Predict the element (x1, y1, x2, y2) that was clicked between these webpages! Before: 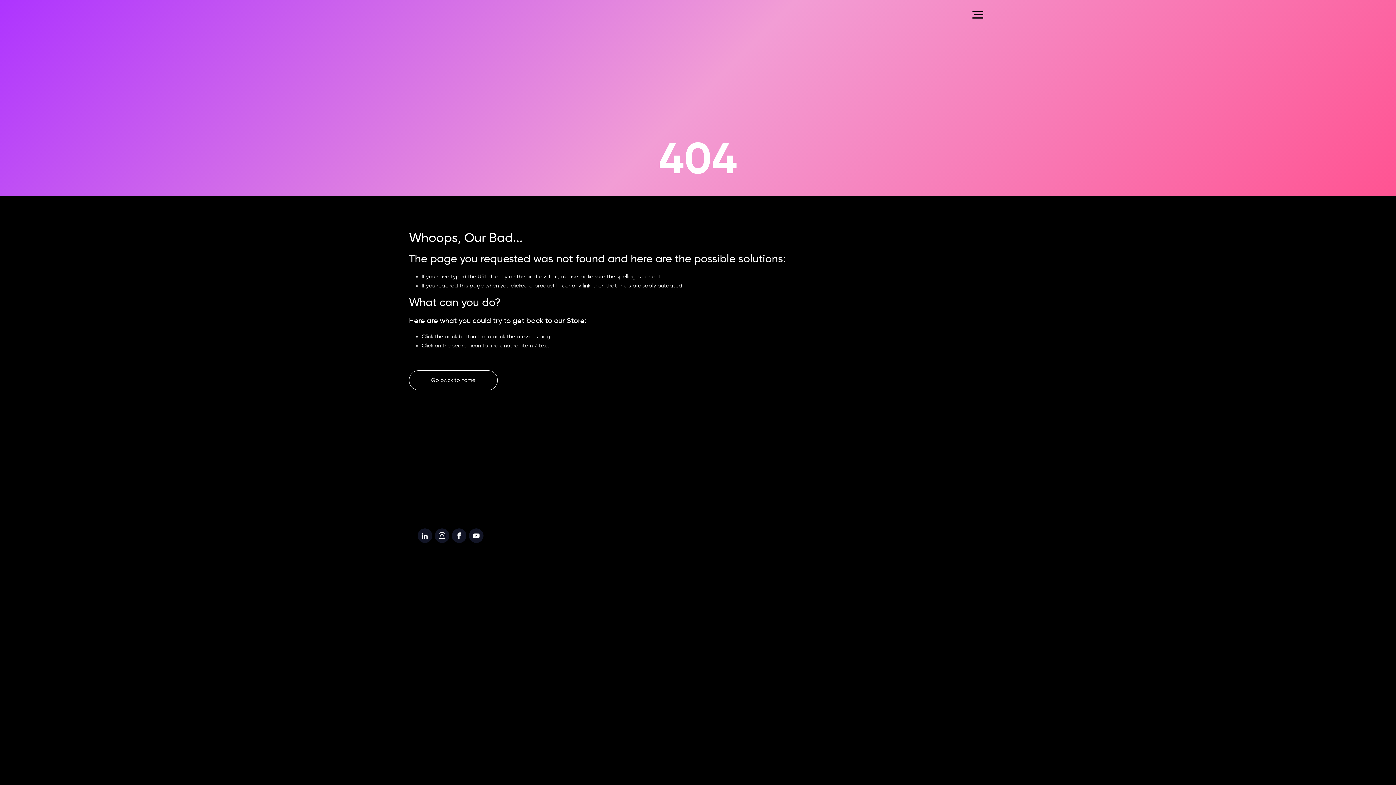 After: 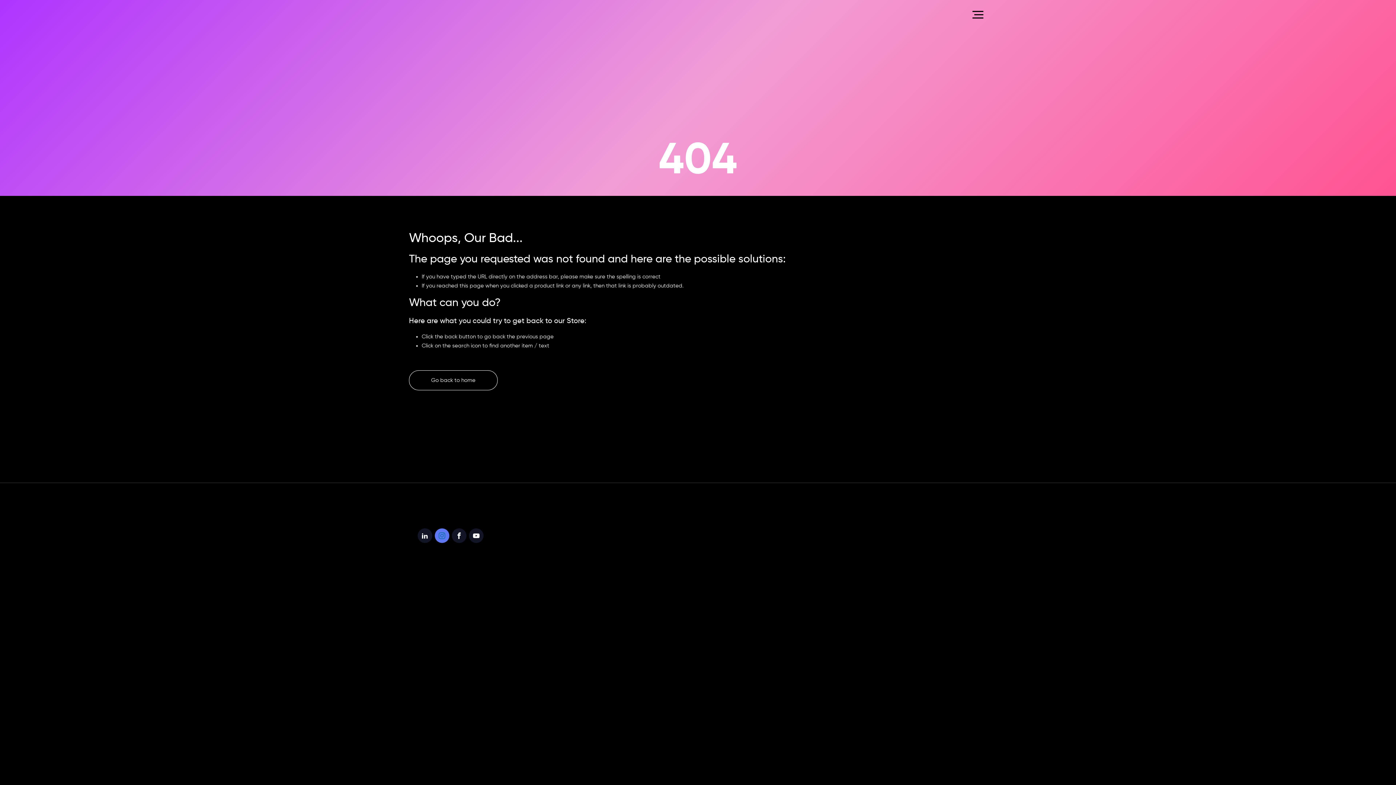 Action: bbox: (434, 528, 449, 543)